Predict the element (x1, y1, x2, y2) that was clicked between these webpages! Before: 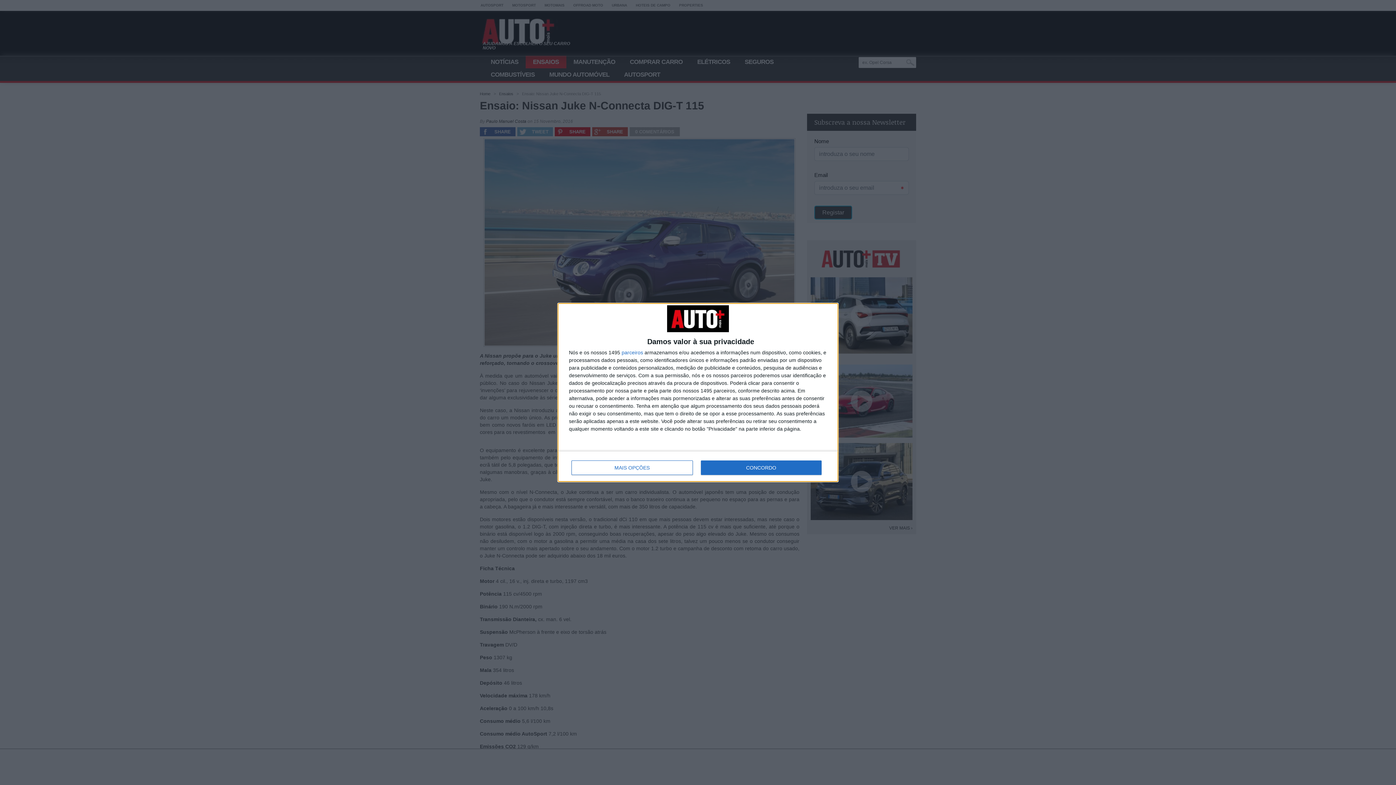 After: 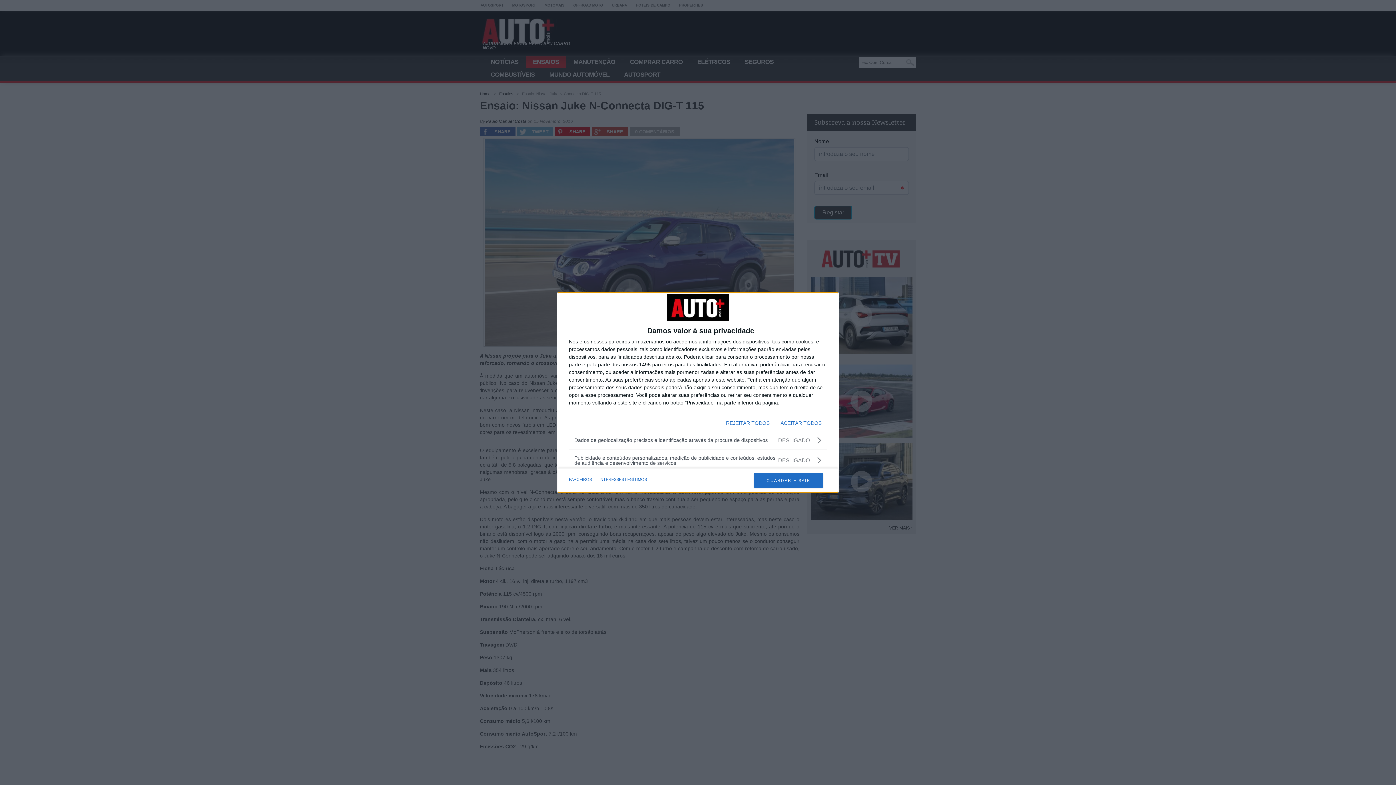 Action: bbox: (571, 460, 692, 475) label: MAIS OPÇÕES